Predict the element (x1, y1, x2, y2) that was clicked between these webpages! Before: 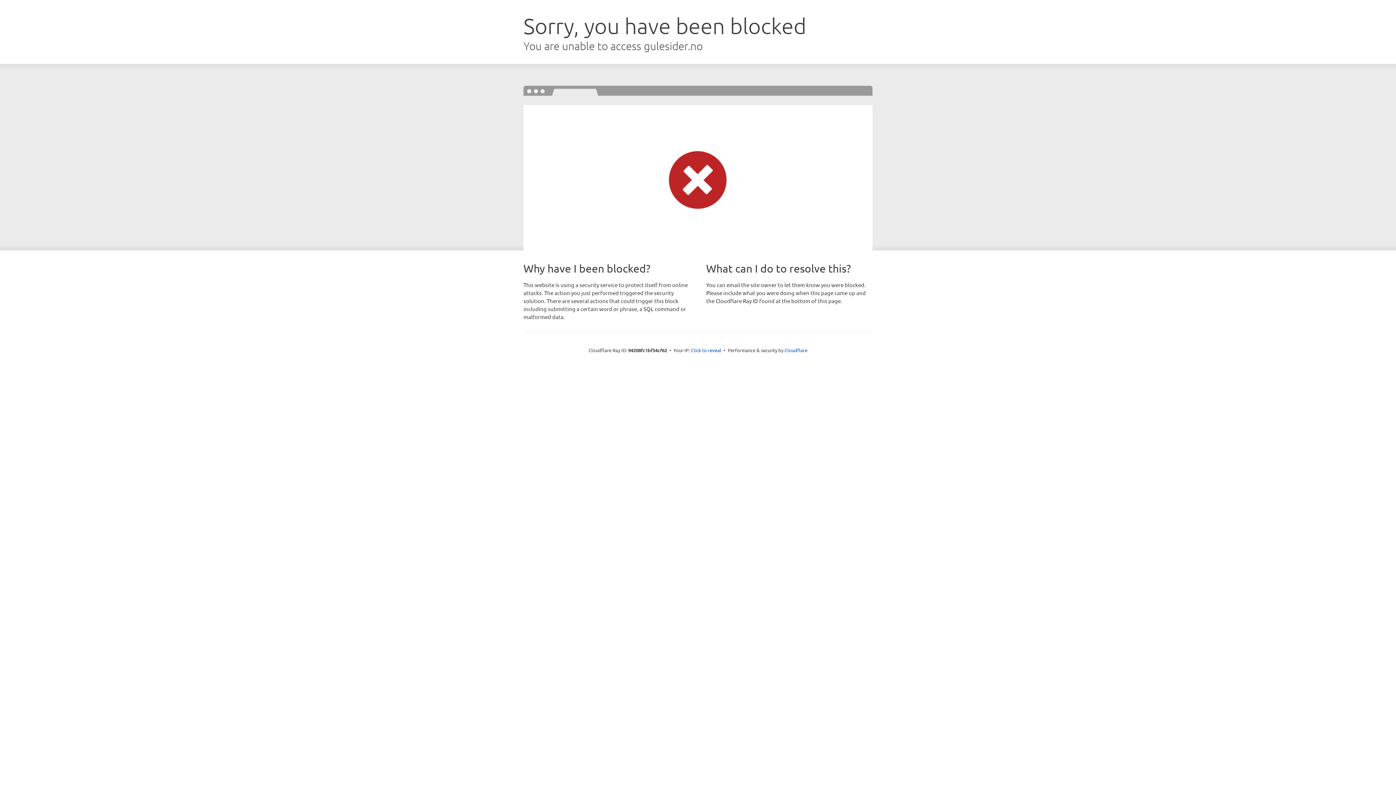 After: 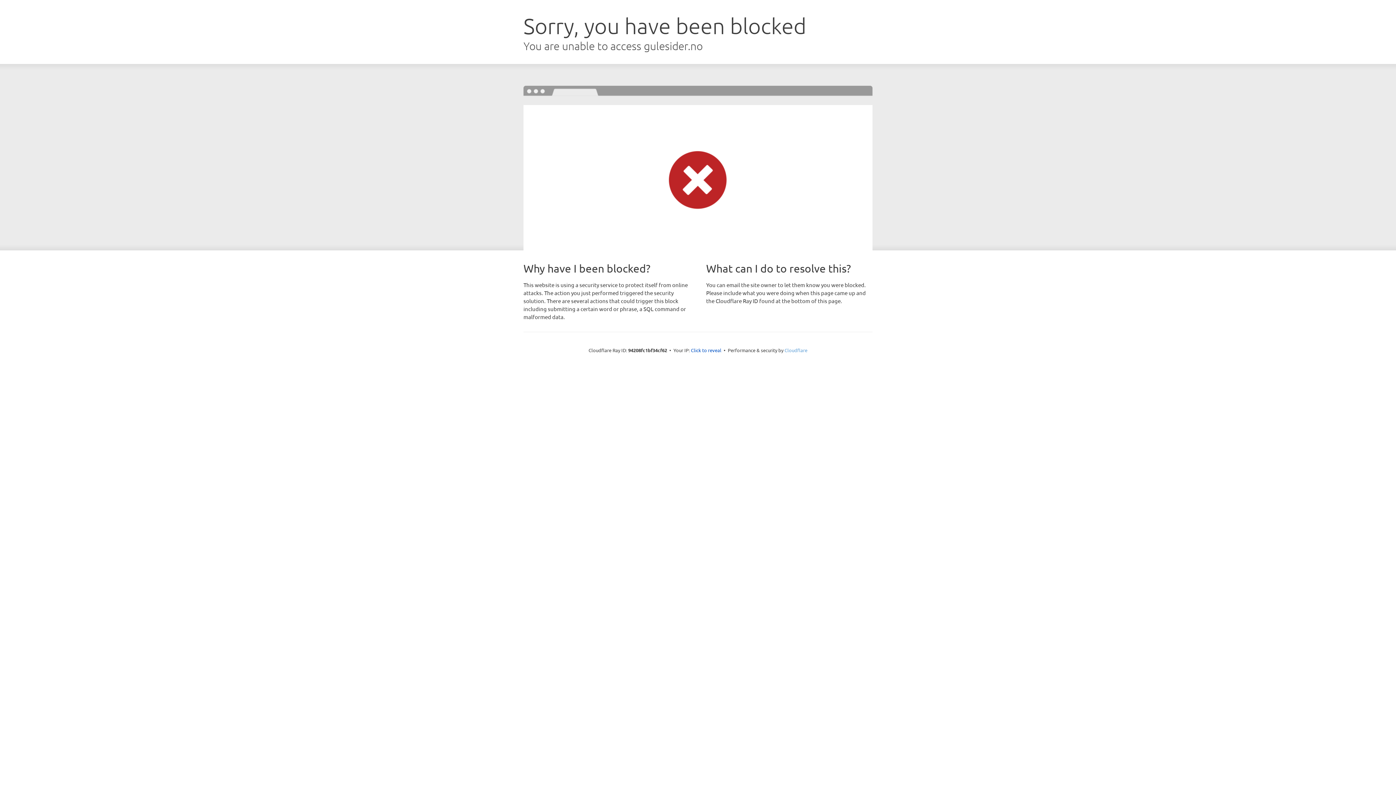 Action: bbox: (784, 347, 807, 353) label: Cloudflare